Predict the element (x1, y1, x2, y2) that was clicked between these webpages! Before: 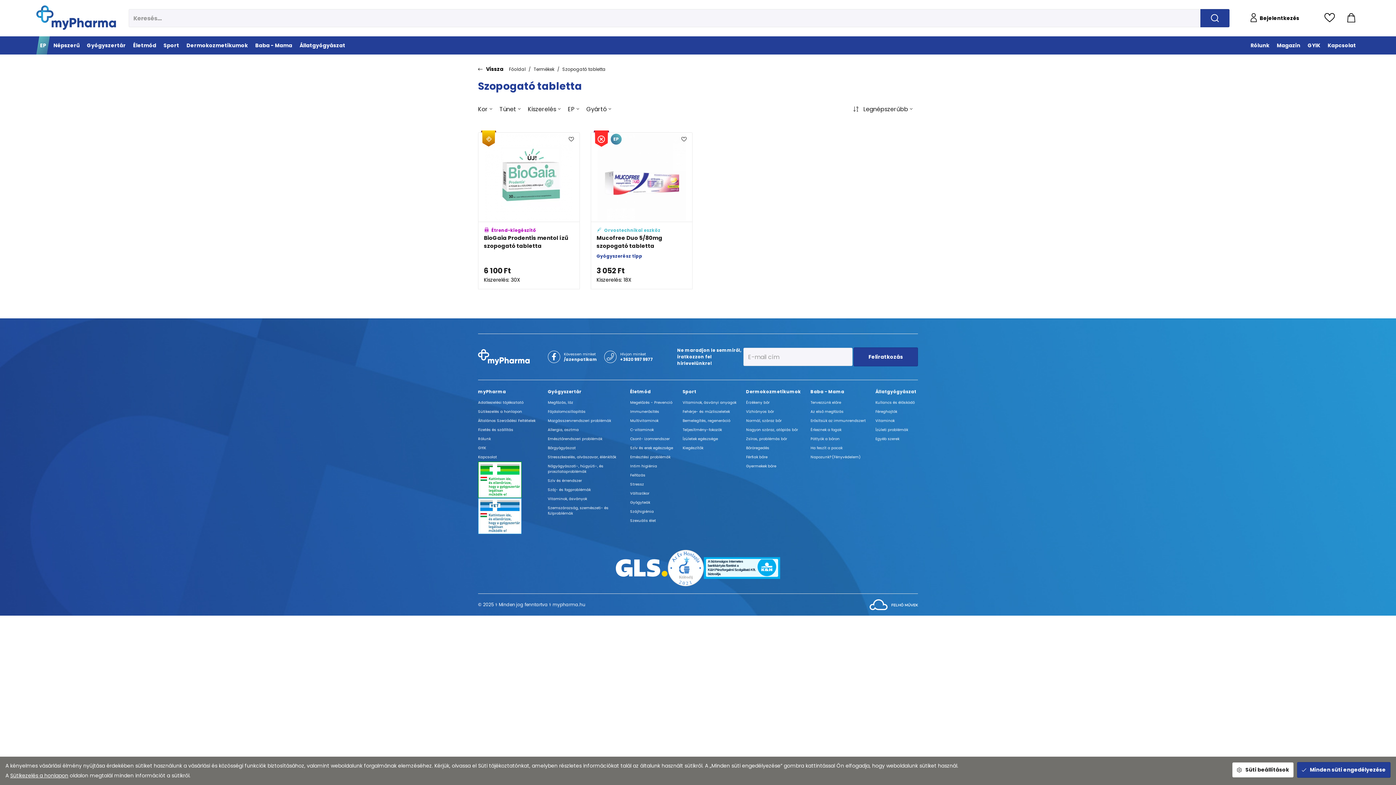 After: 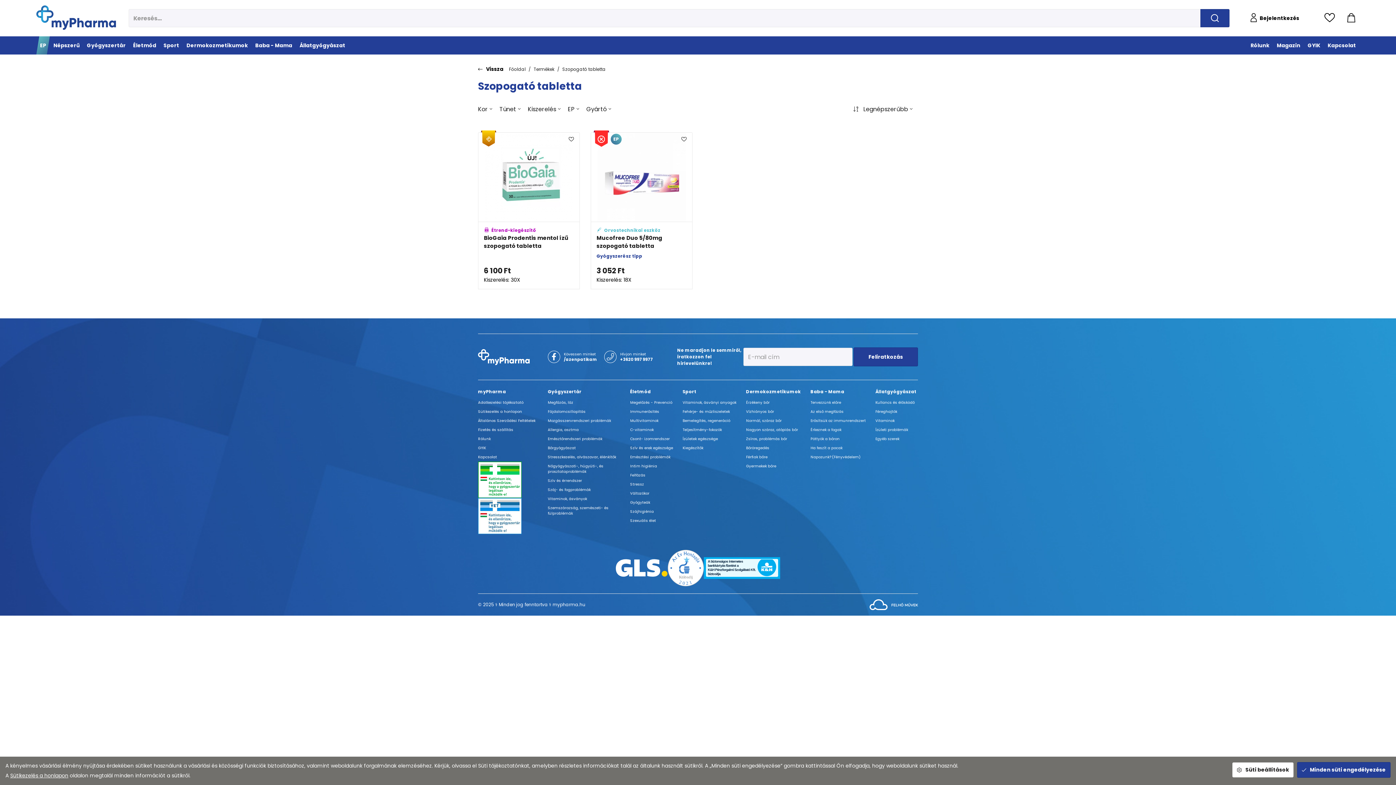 Action: bbox: (667, 563, 704, 572) label: Az Év honlapja 2021 nyertesei